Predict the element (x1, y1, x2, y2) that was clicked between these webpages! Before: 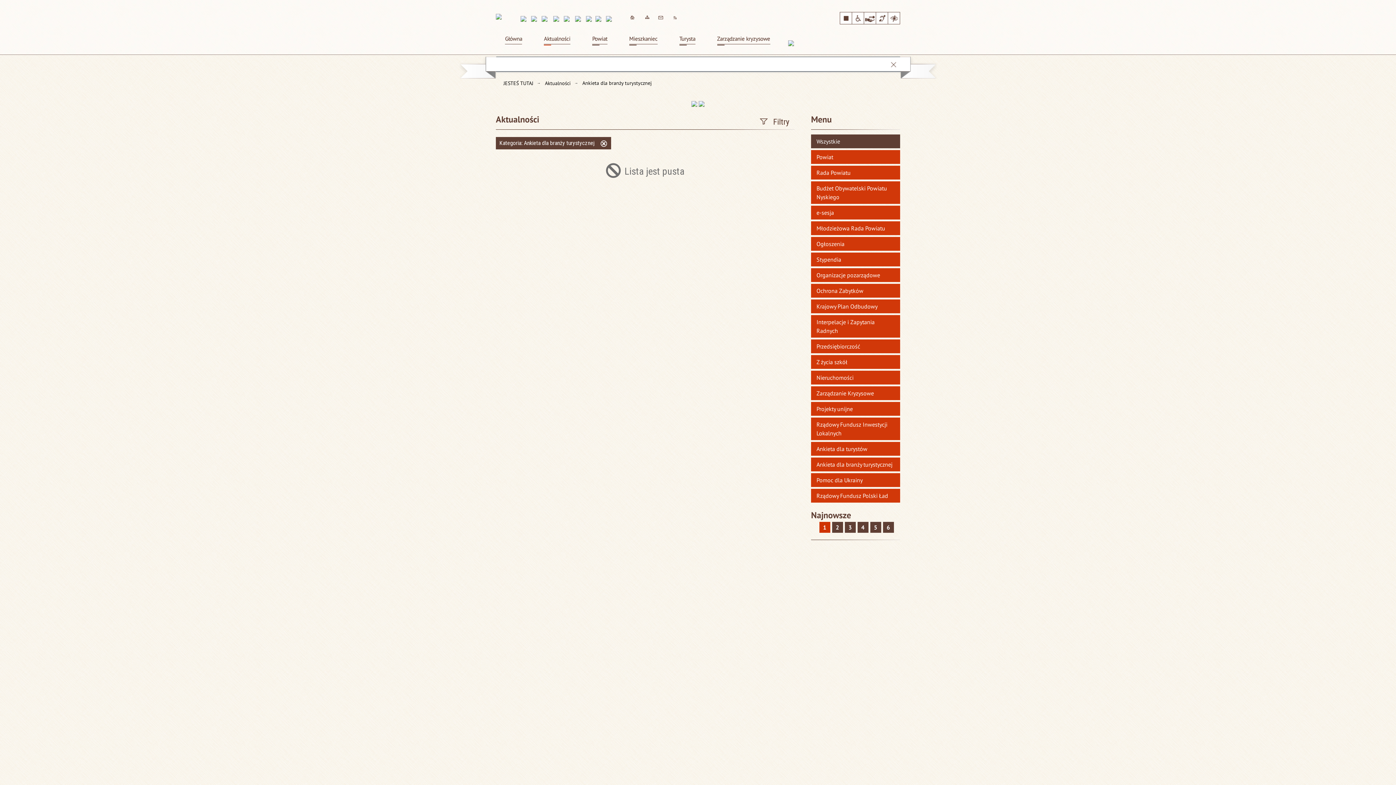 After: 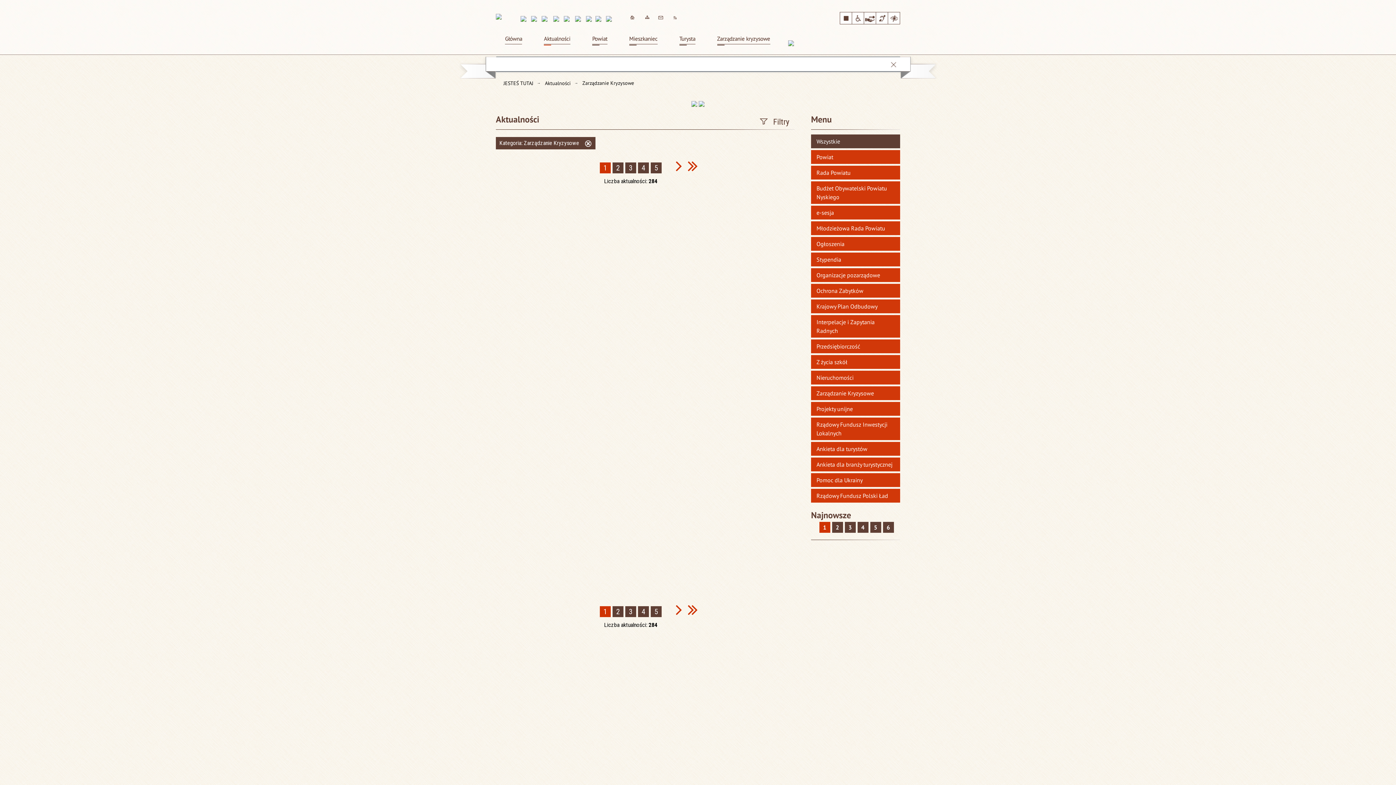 Action: label: Zarządzanie Kryzysowe bbox: (811, 386, 900, 400)